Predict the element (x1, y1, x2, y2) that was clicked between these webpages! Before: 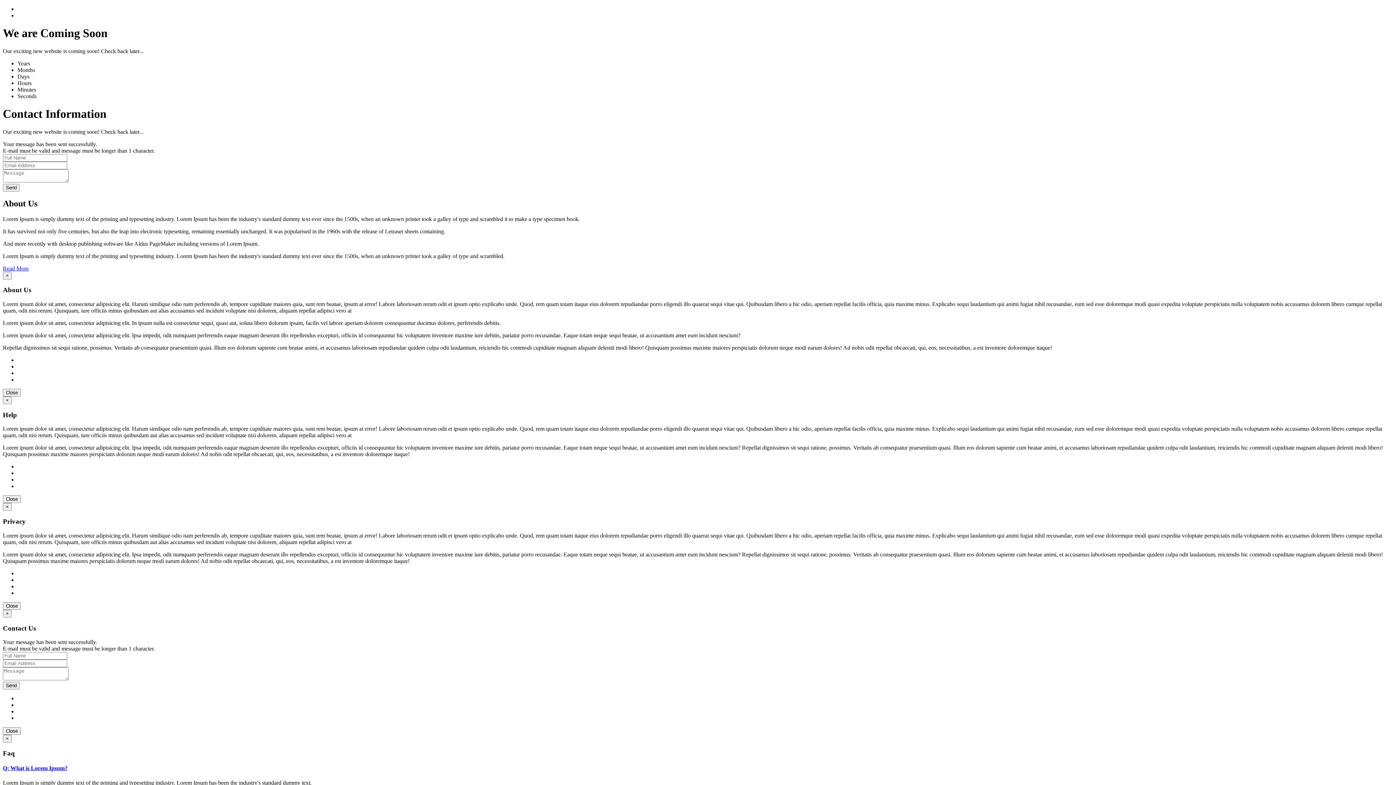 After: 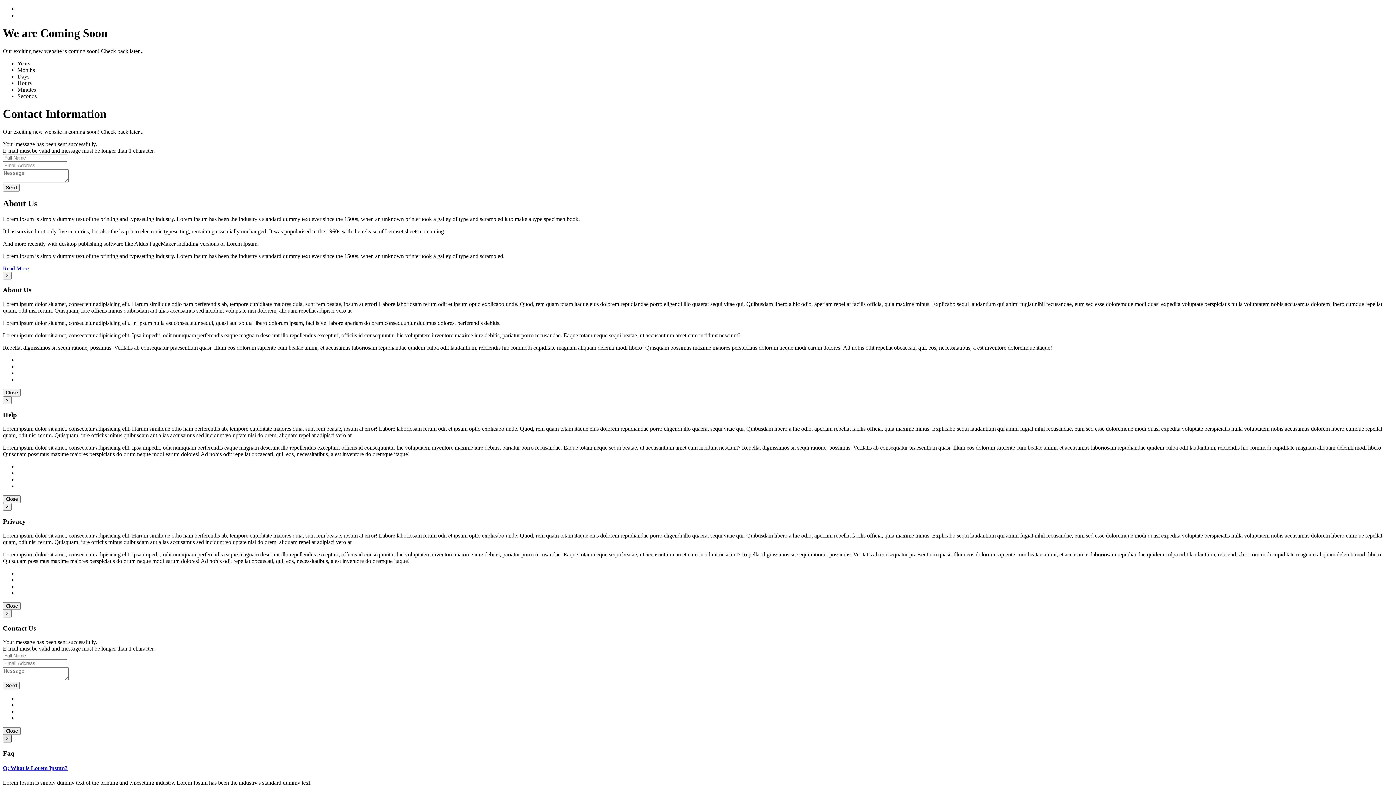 Action: bbox: (2, 735, 11, 743) label: Close